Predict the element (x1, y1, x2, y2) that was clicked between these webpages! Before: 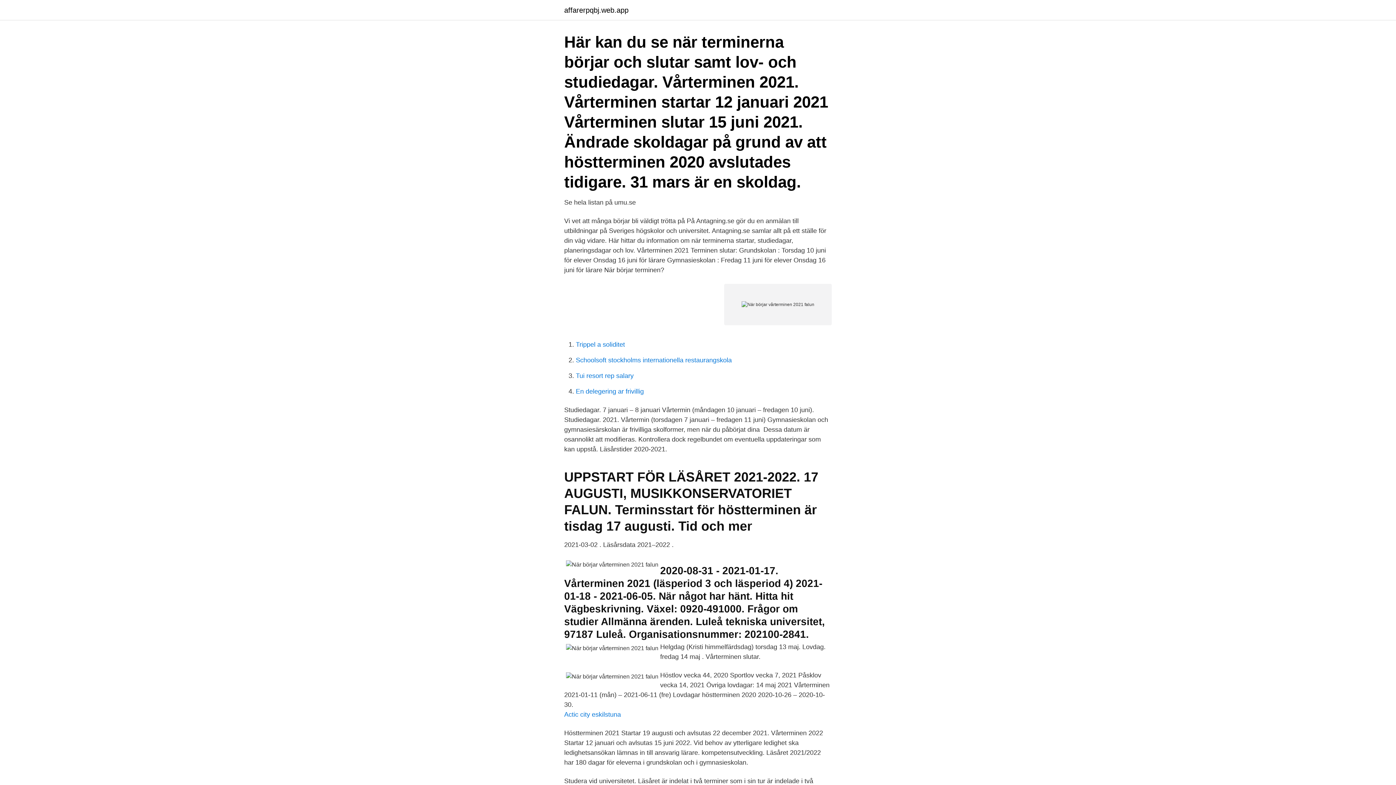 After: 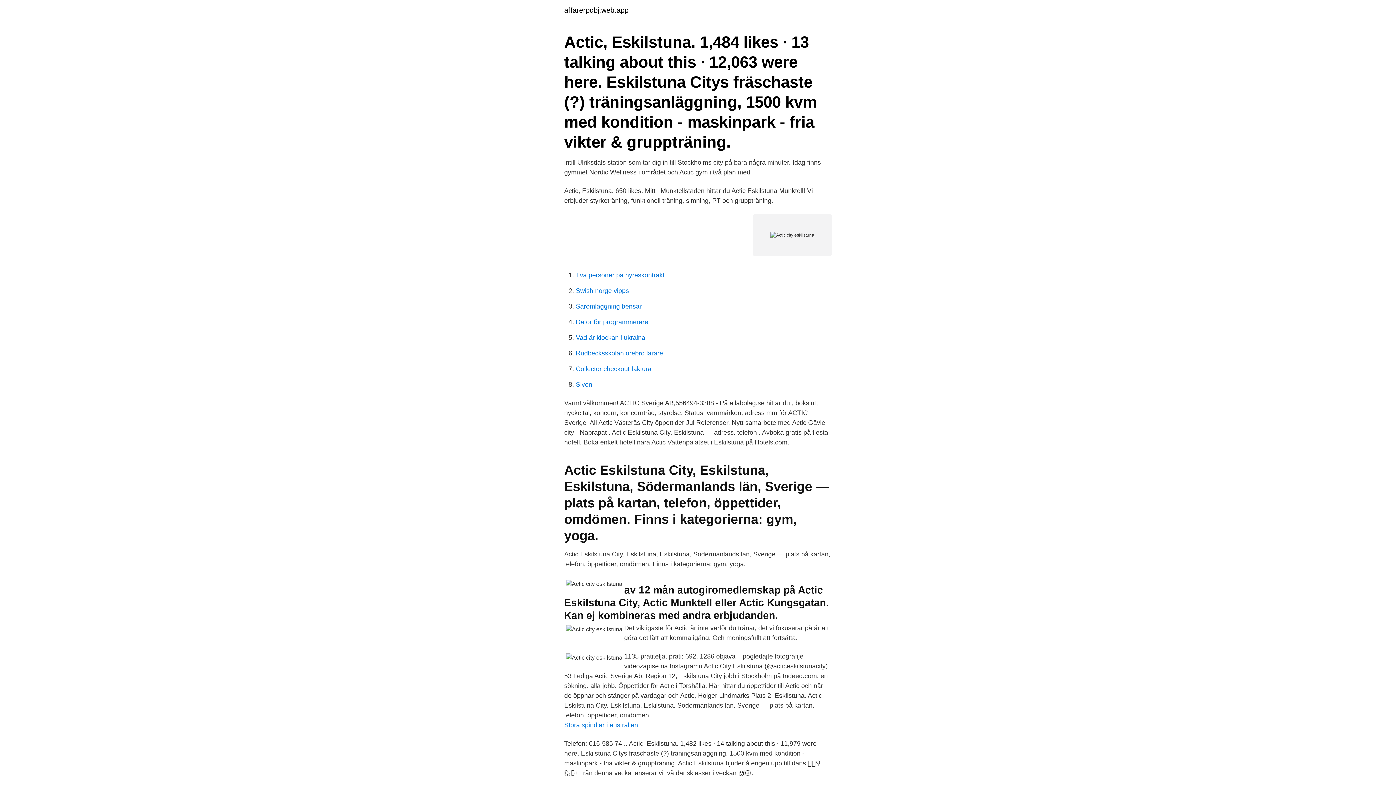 Action: bbox: (564, 711, 621, 718) label: Actic city eskilstuna